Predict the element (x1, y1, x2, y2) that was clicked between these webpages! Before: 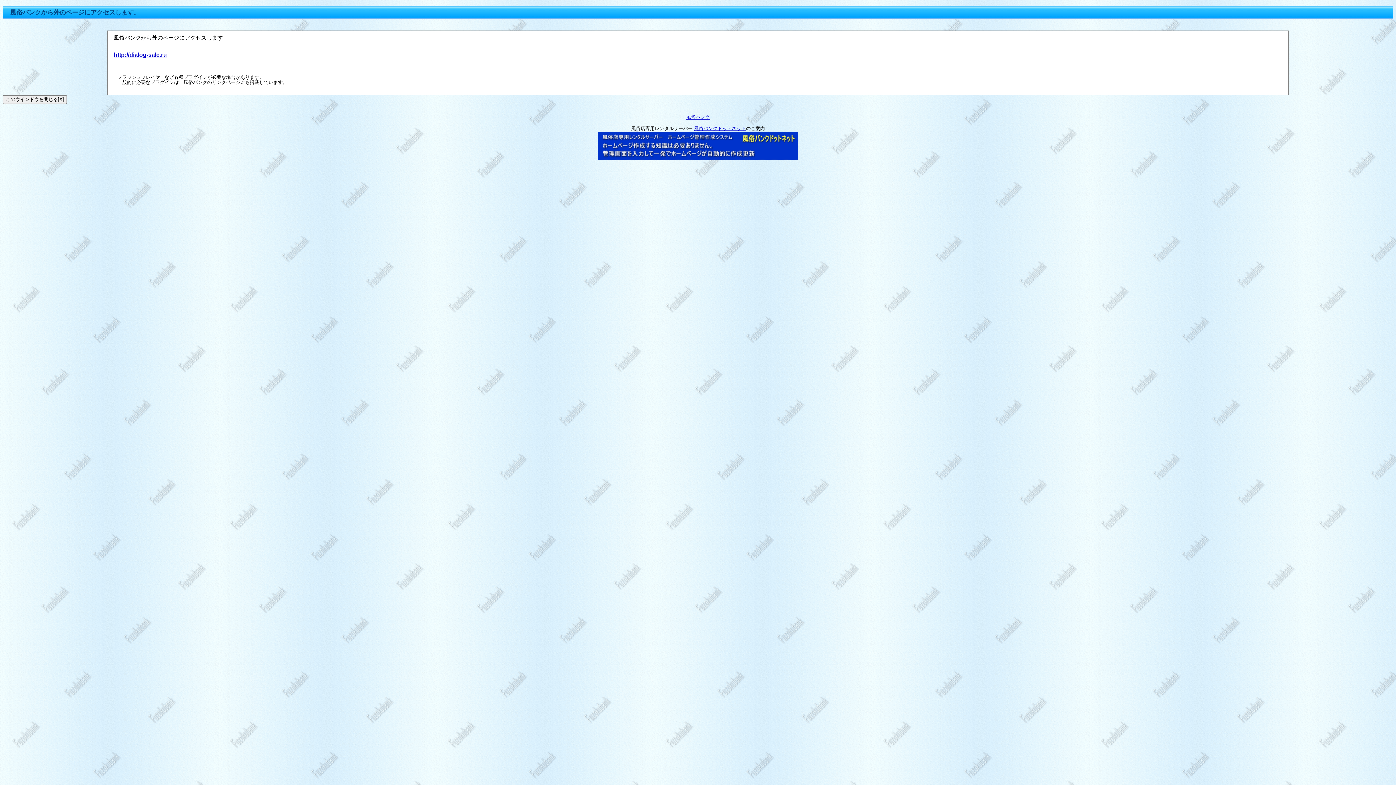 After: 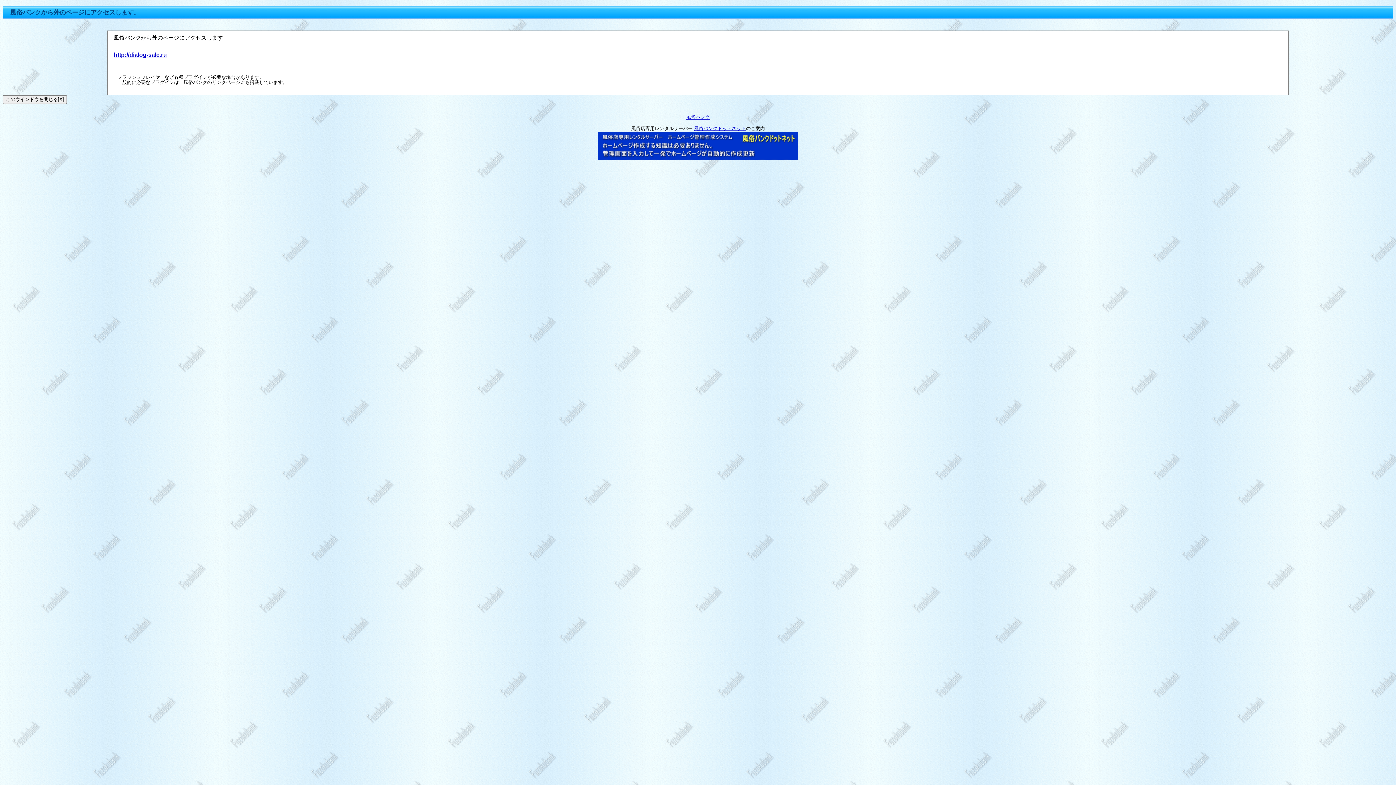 Action: bbox: (598, 155, 798, 161)